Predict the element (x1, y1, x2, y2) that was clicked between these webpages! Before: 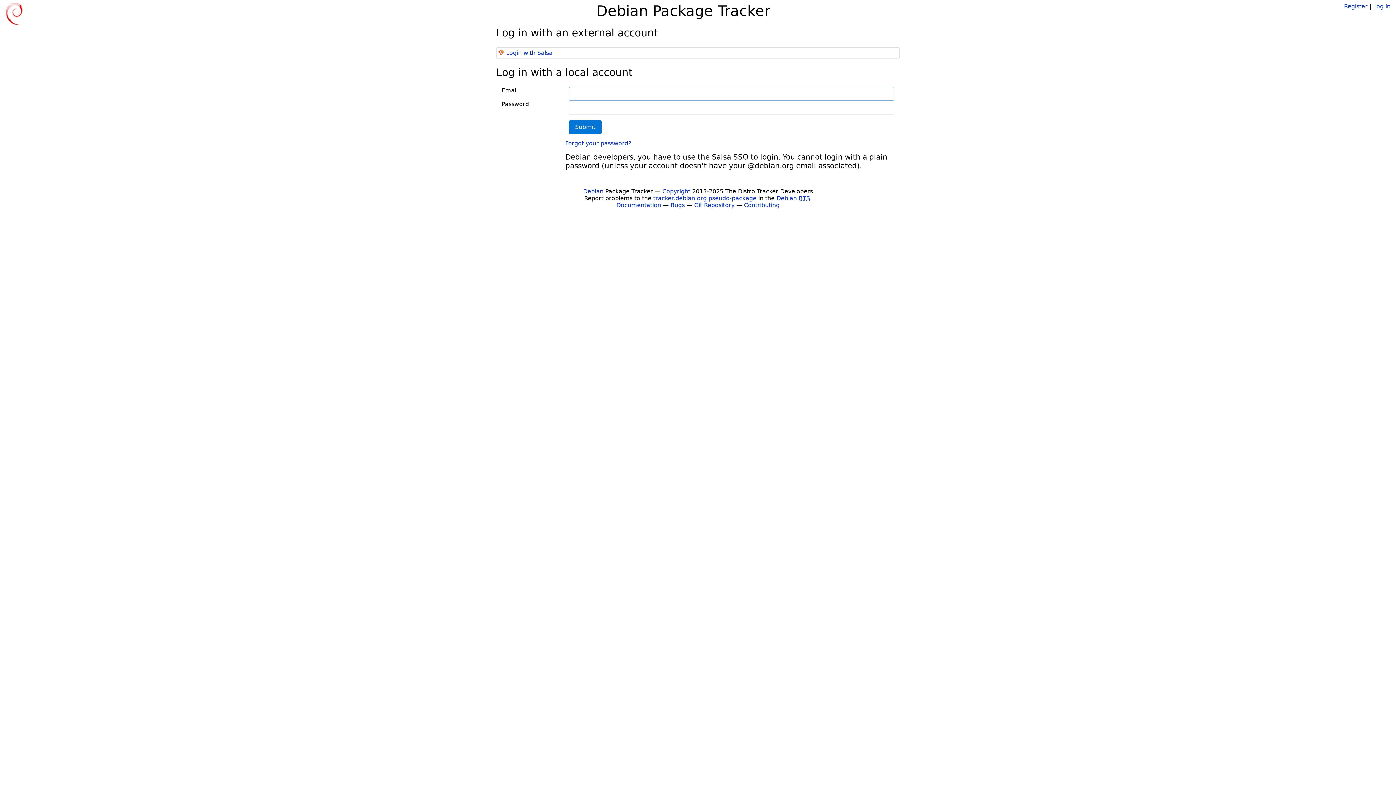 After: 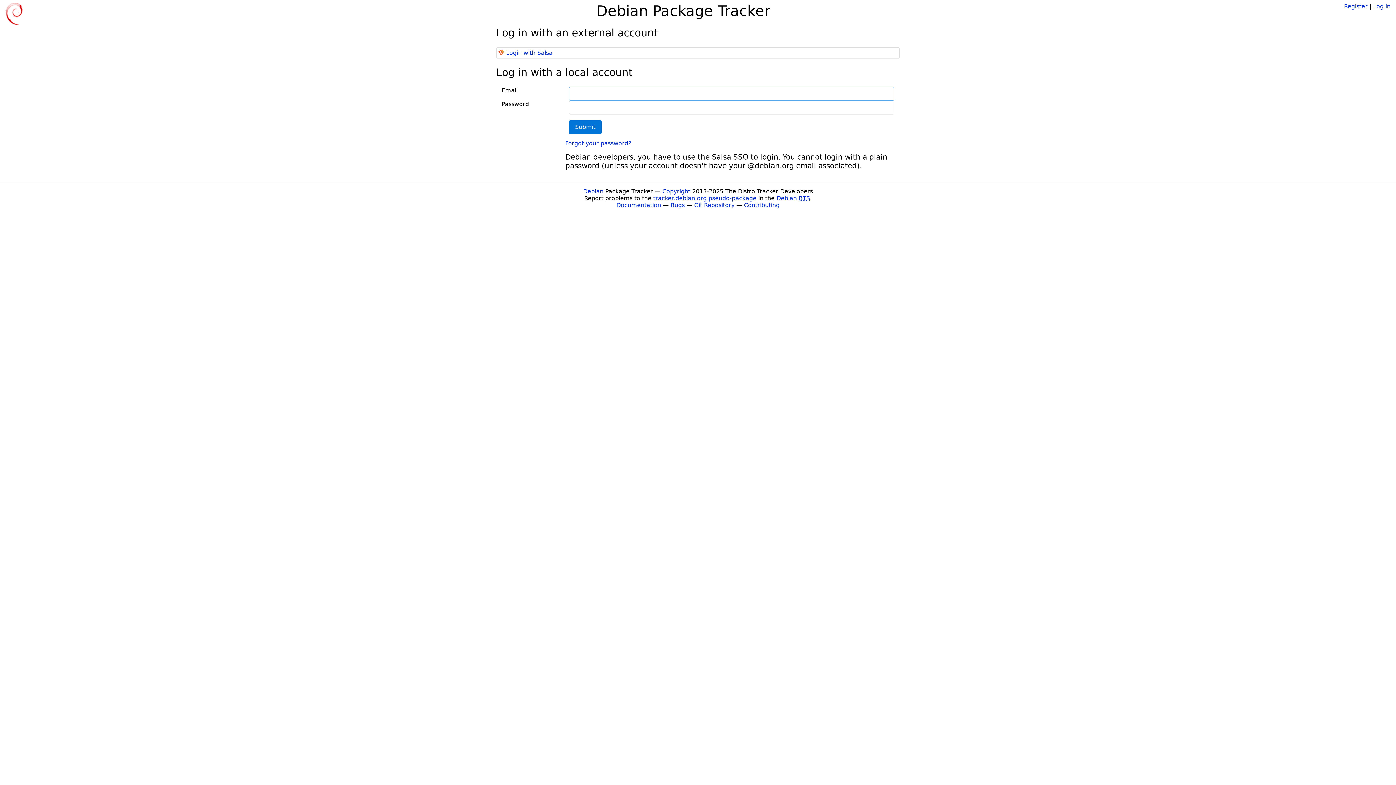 Action: label: Log in bbox: (1373, 2, 1390, 9)